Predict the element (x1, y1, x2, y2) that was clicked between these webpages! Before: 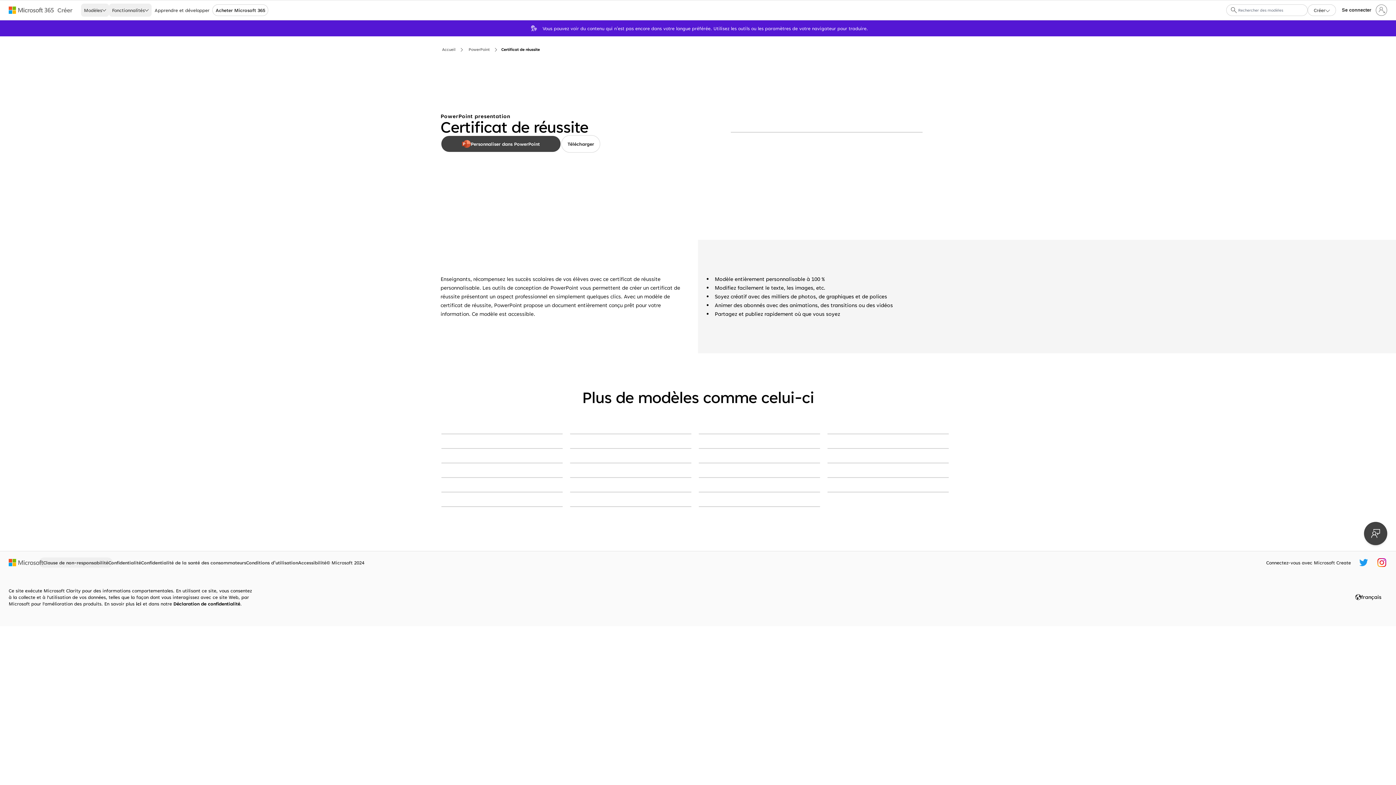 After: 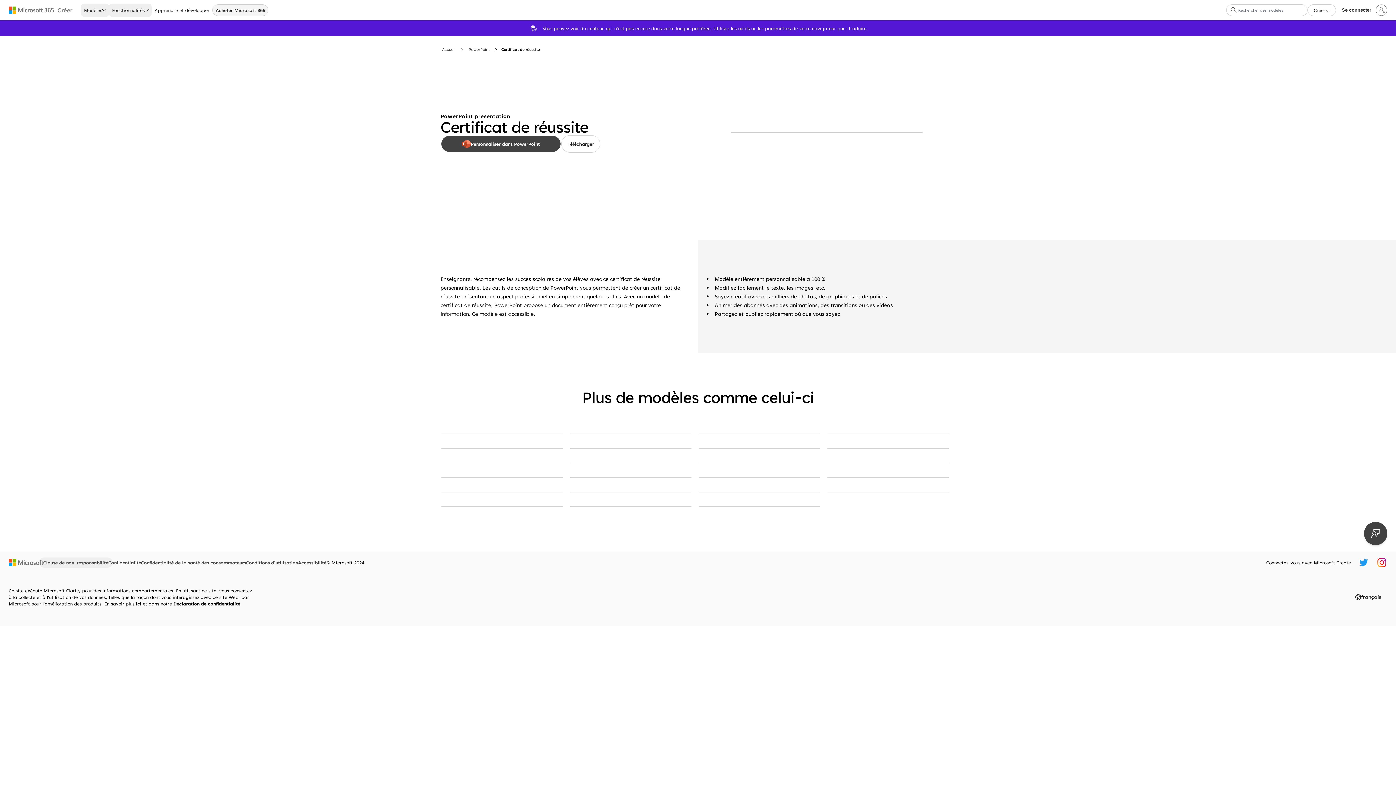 Action: bbox: (212, 4, 268, 16) label: Acheter Microsoft 365